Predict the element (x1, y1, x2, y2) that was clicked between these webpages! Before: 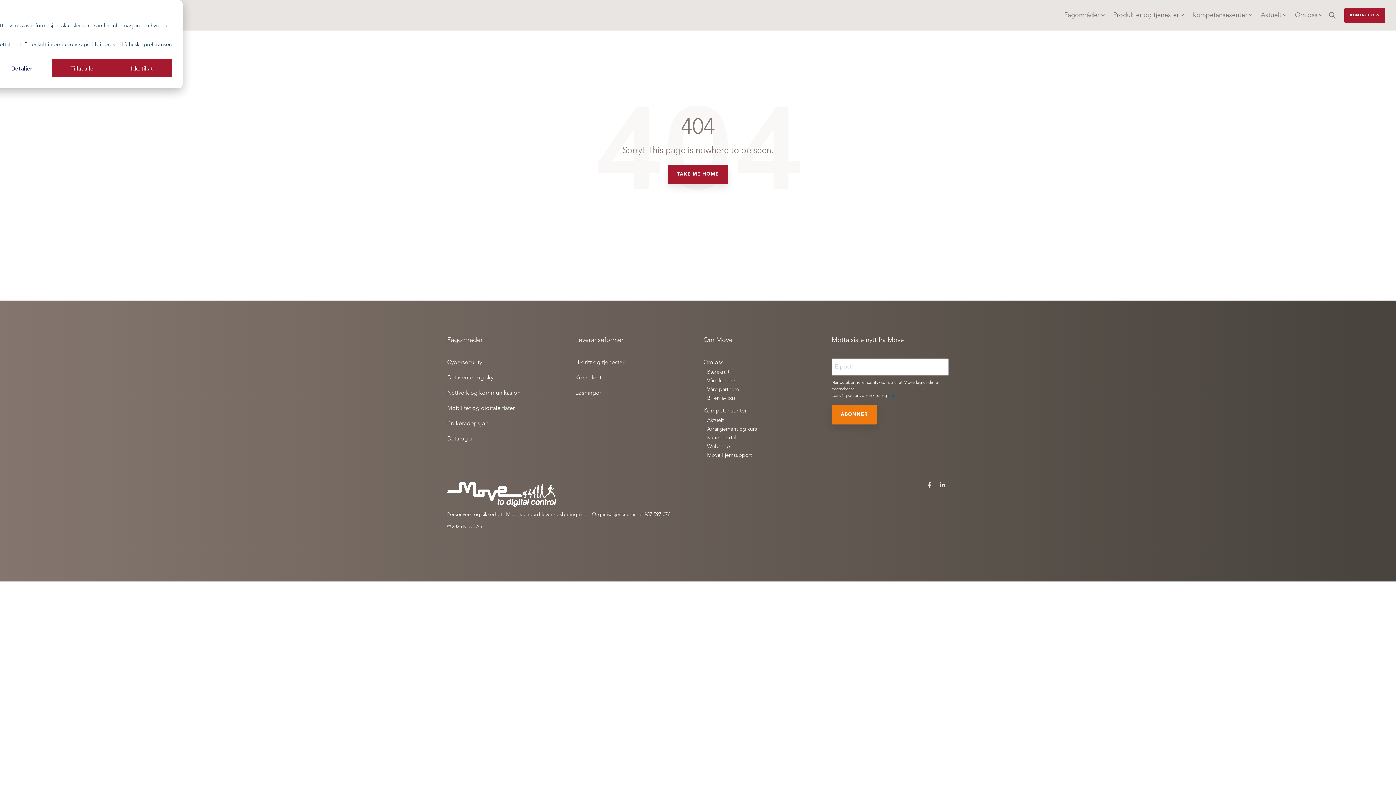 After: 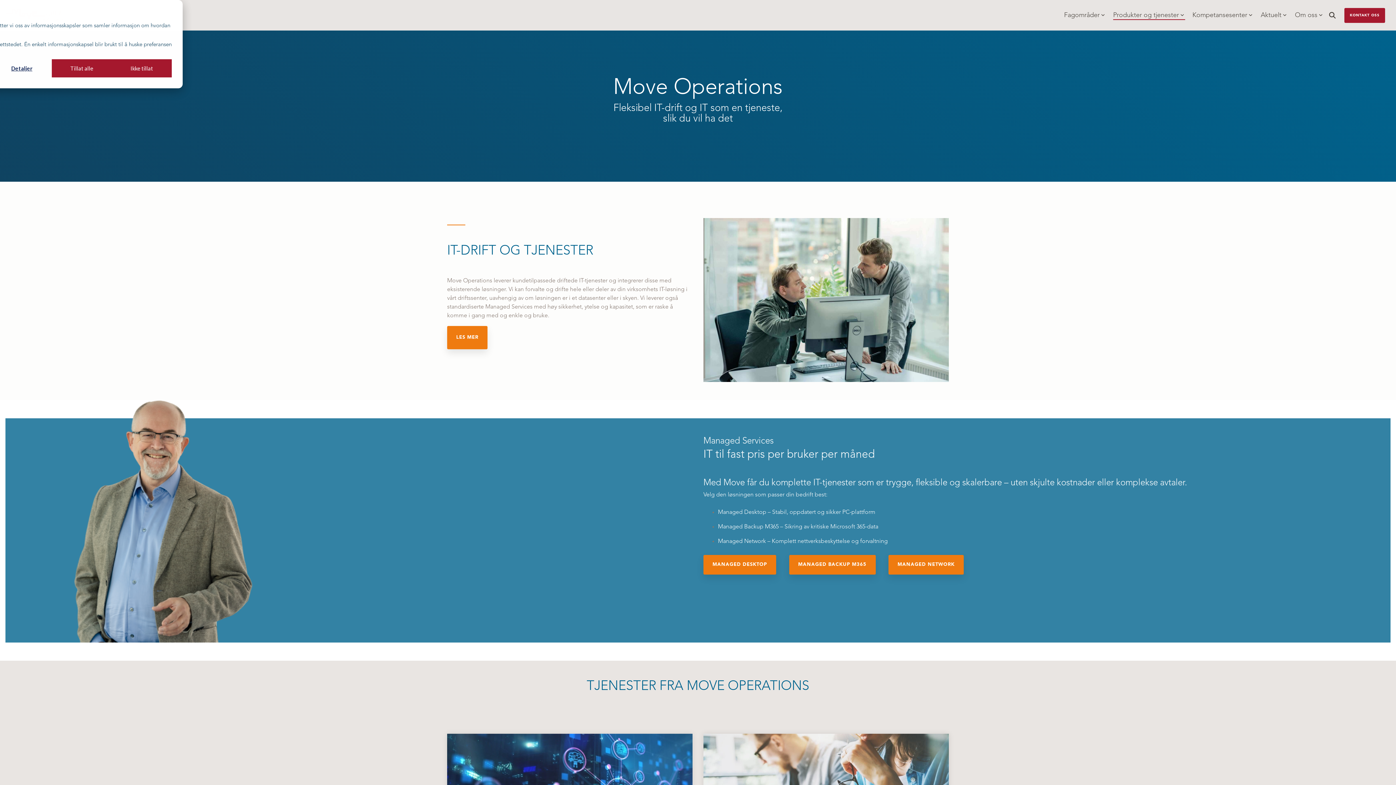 Action: bbox: (575, 358, 624, 367) label: IT-drift og tjenester